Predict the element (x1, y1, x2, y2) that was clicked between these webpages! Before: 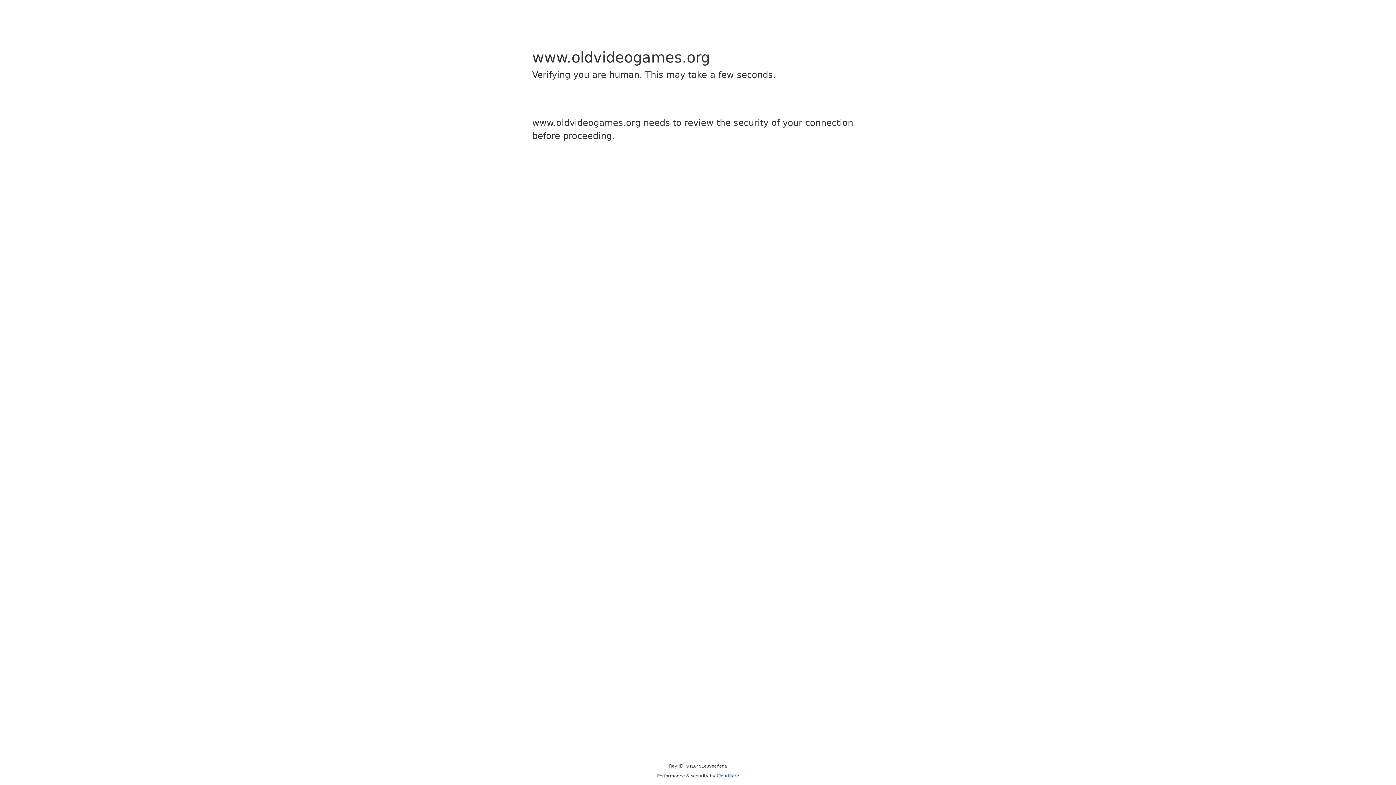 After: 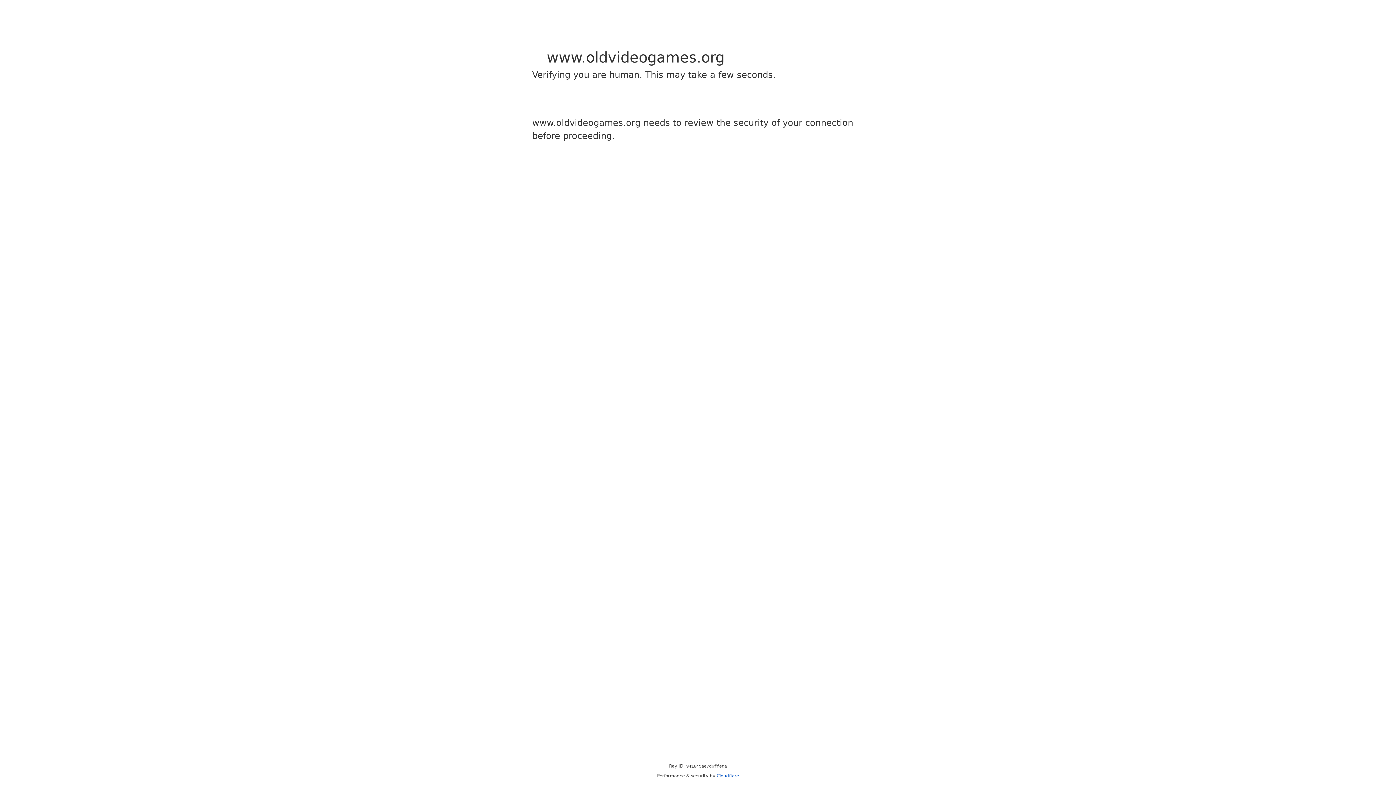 Action: label: Cloudflare bbox: (716, 773, 739, 778)